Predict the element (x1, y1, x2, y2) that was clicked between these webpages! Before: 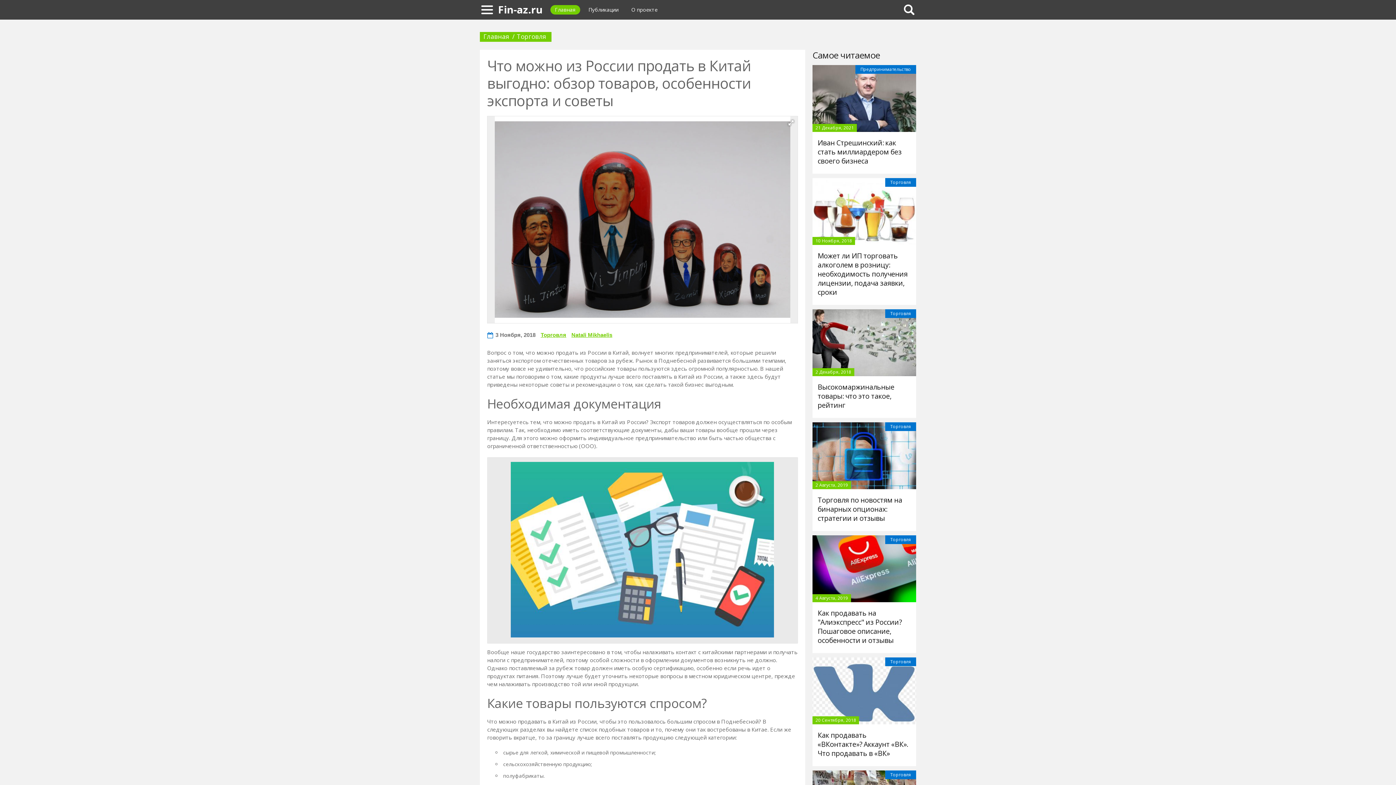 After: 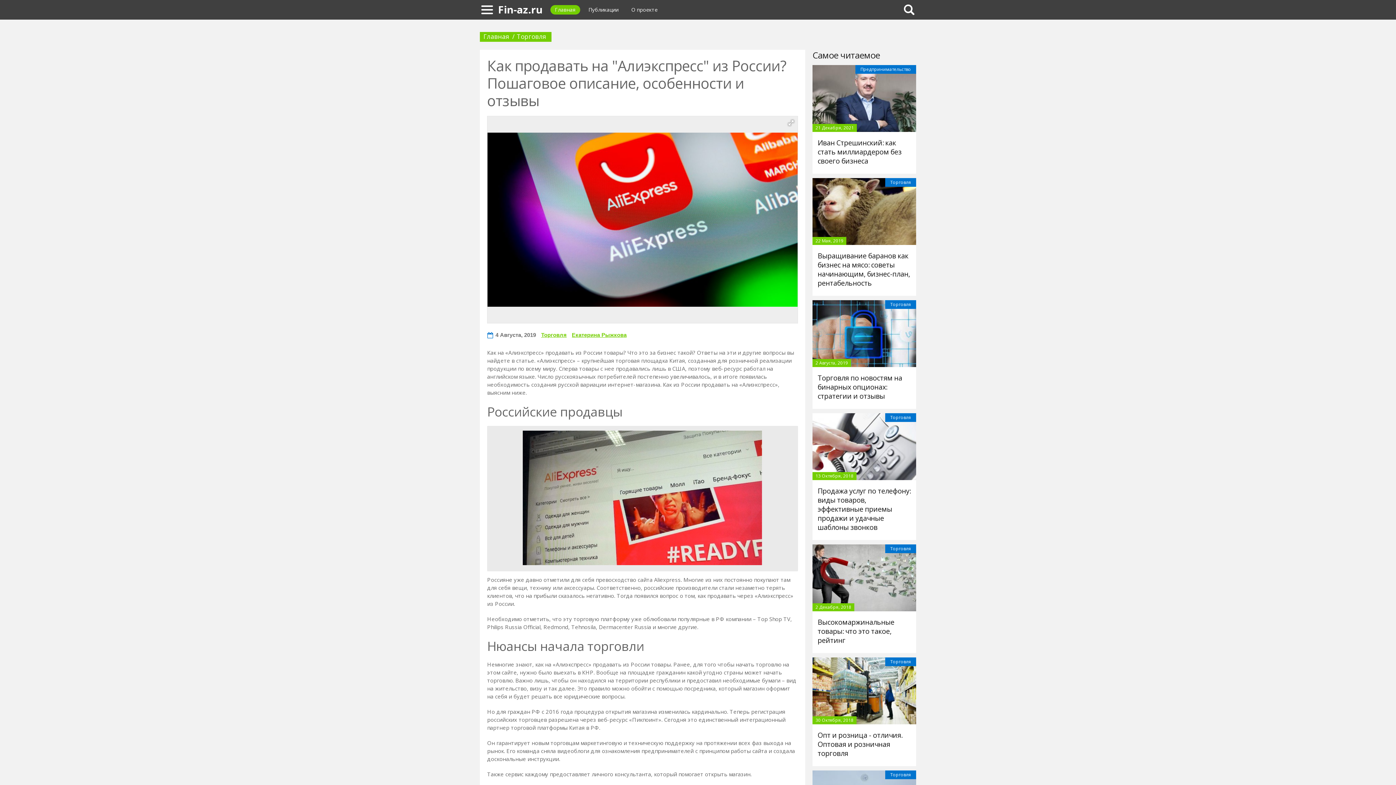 Action: bbox: (812, 535, 916, 602)